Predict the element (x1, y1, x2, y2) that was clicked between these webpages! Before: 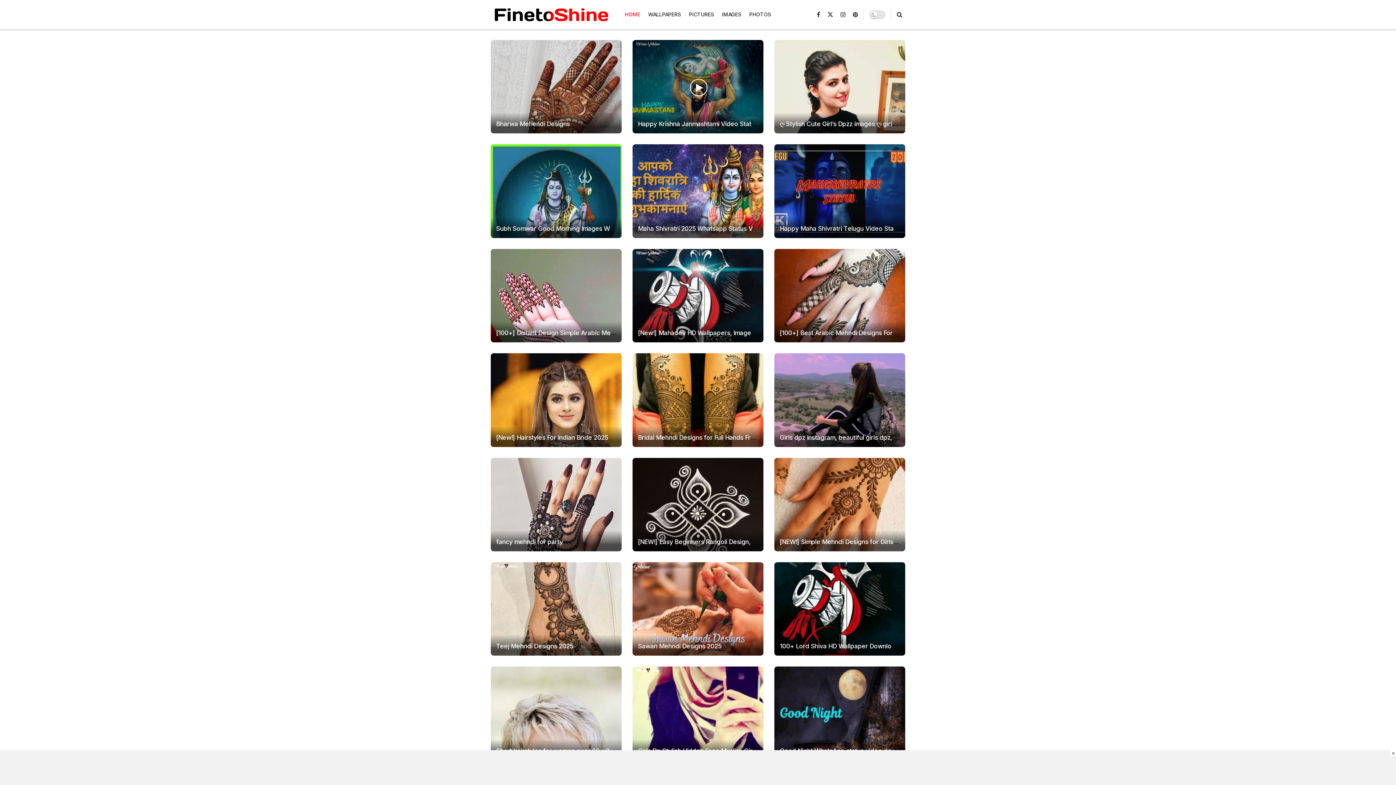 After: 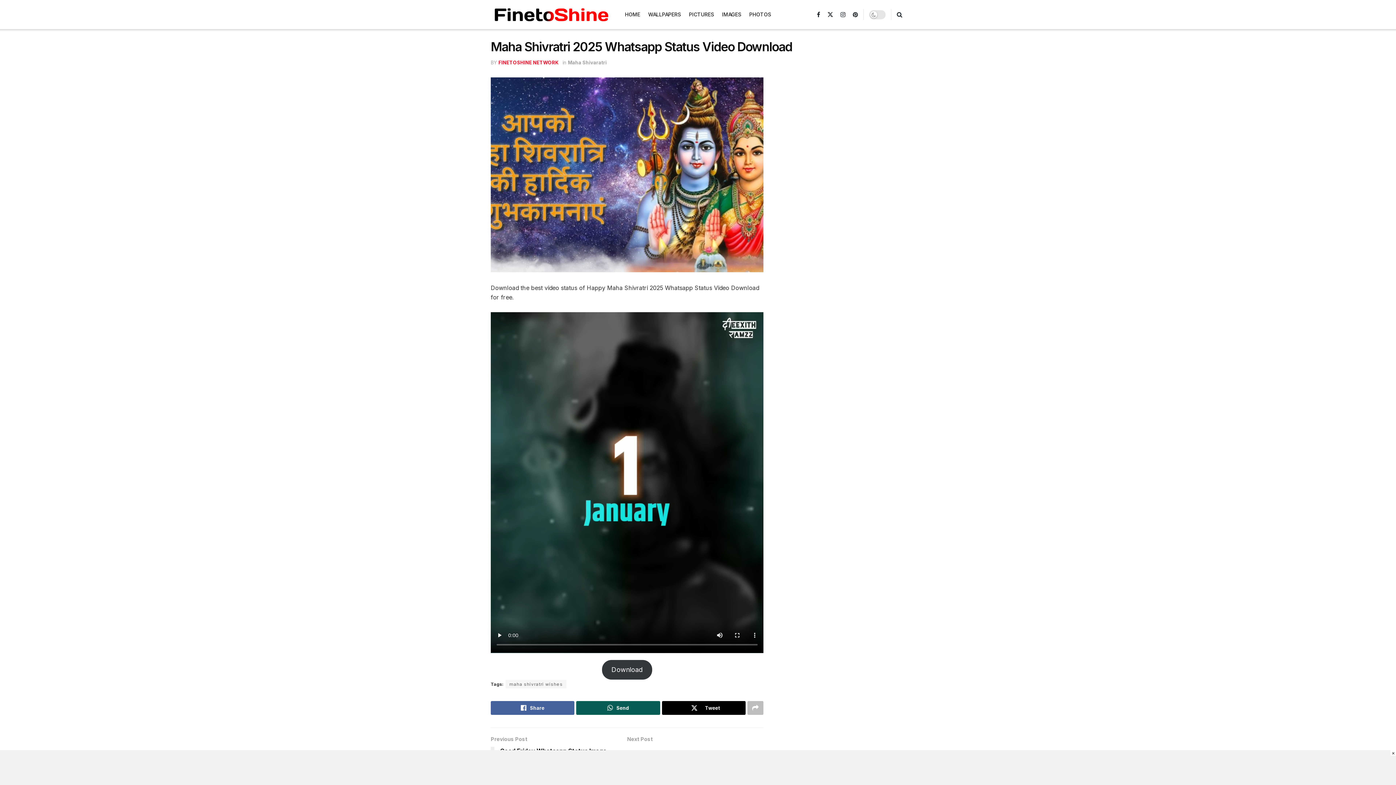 Action: label: Read article: Maha Shivratri 2025 Whatsapp Status Video Download bbox: (632, 144, 763, 238)